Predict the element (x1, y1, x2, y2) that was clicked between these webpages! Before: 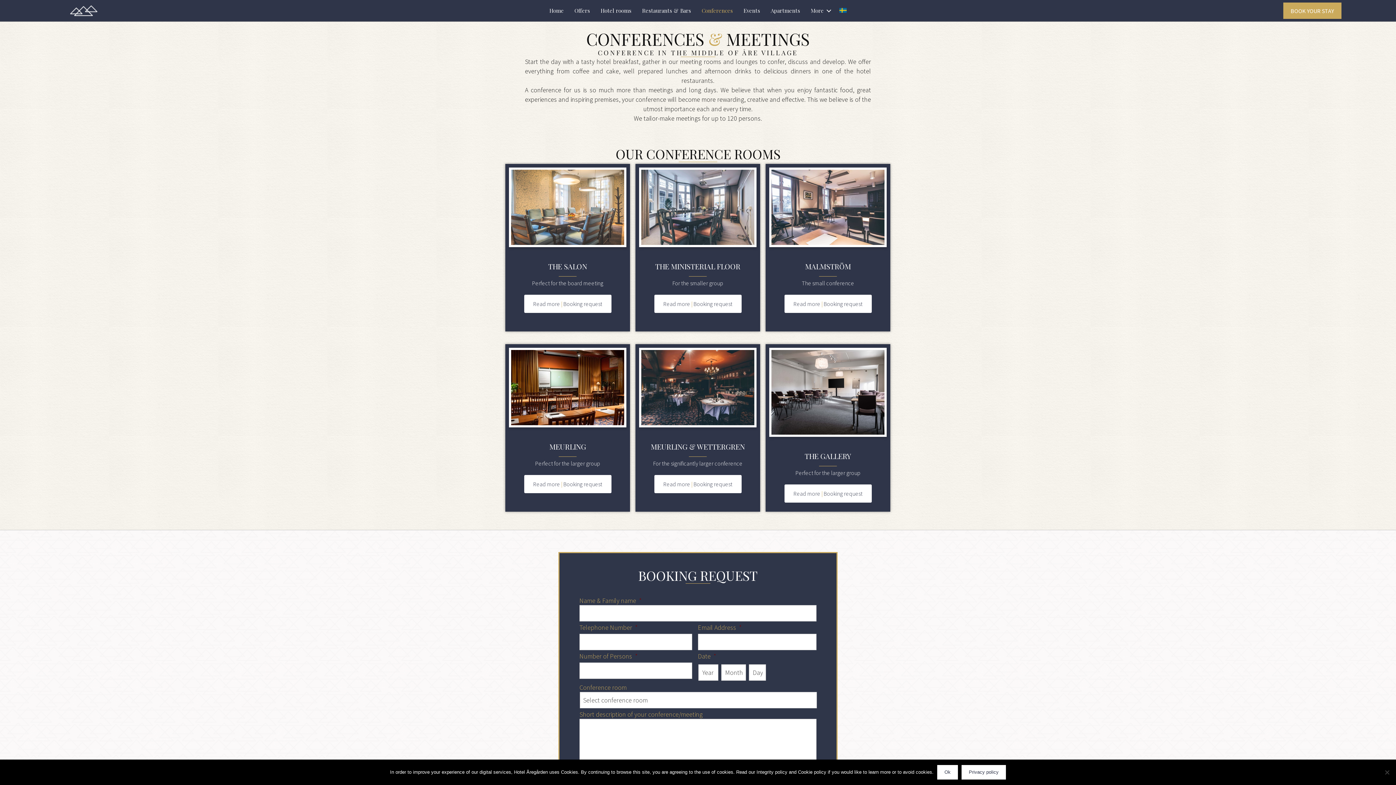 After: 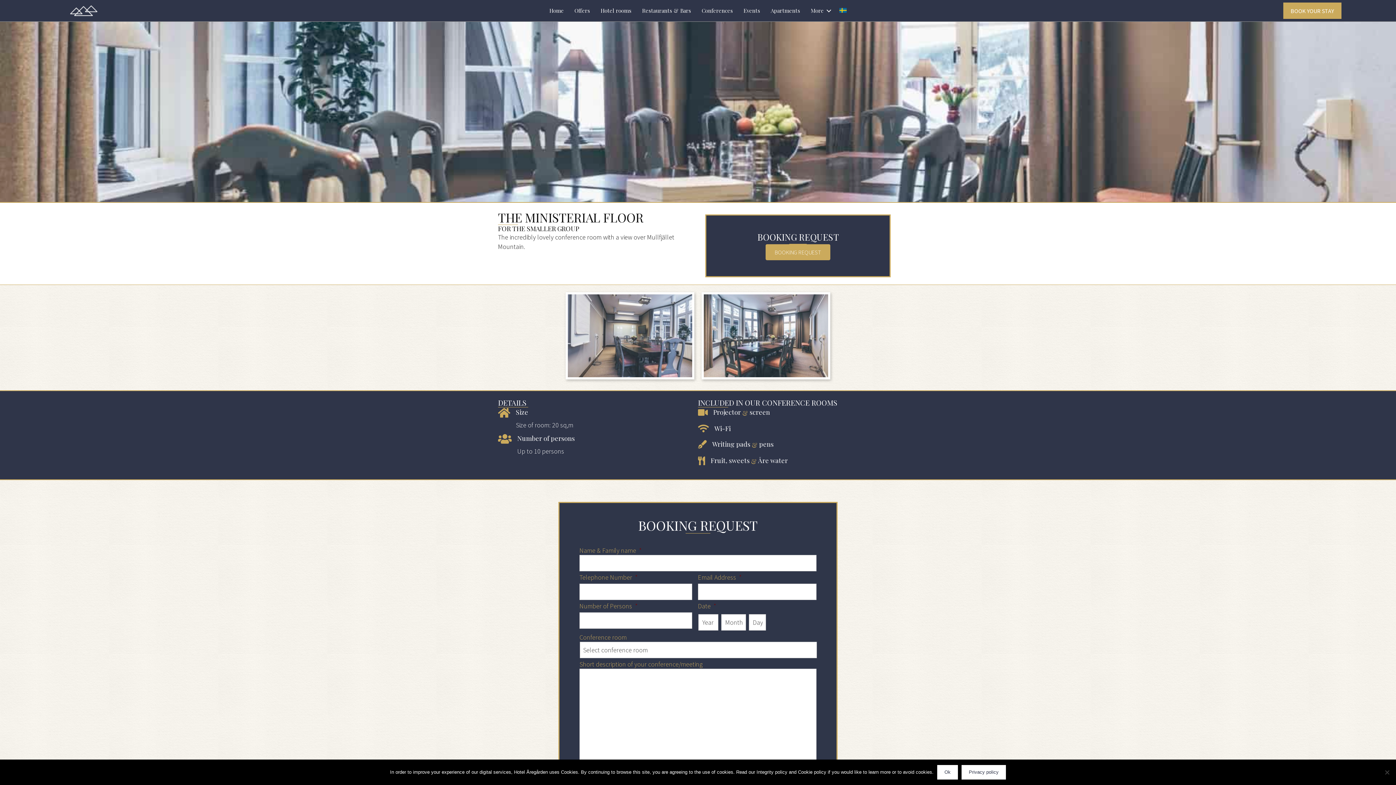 Action: bbox: (654, 295, 741, 313) label: Read more | Booking request